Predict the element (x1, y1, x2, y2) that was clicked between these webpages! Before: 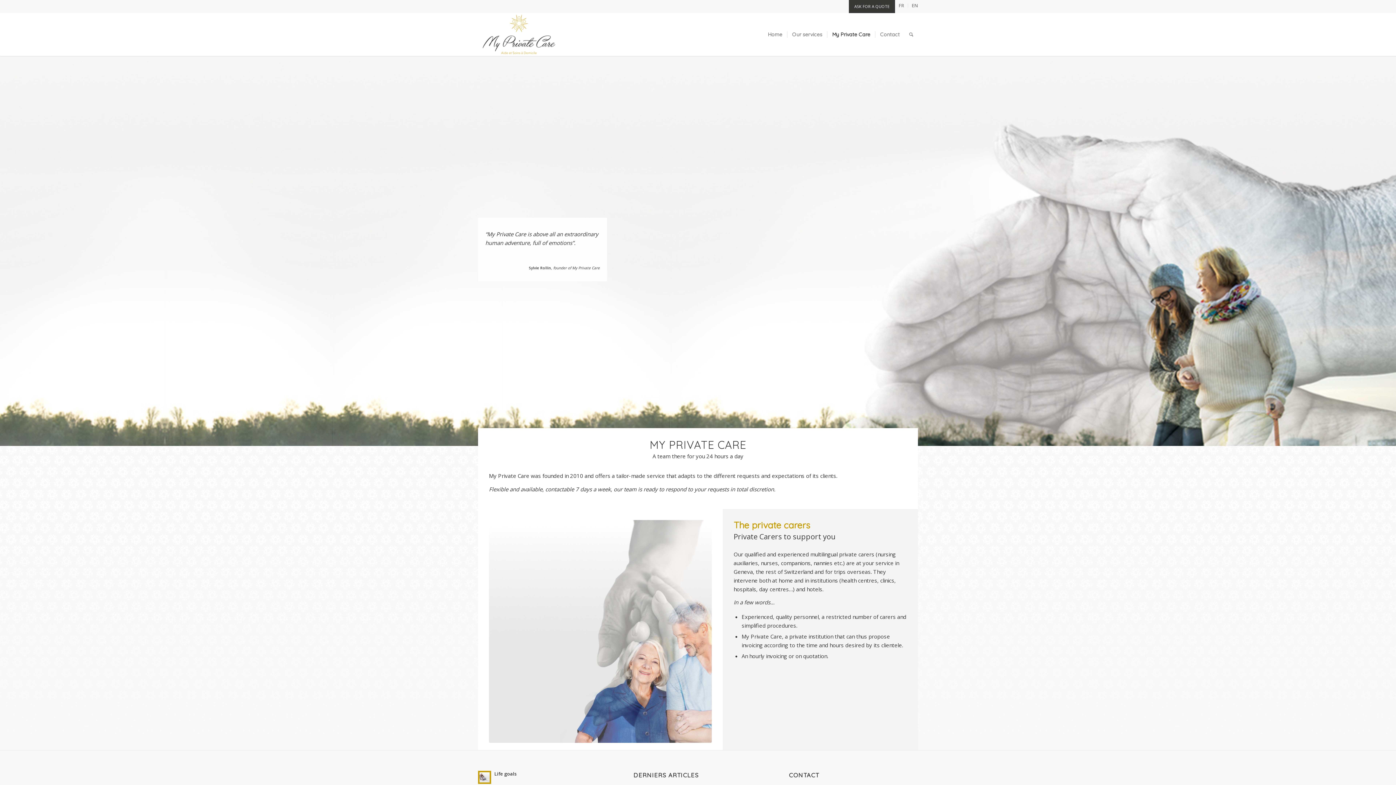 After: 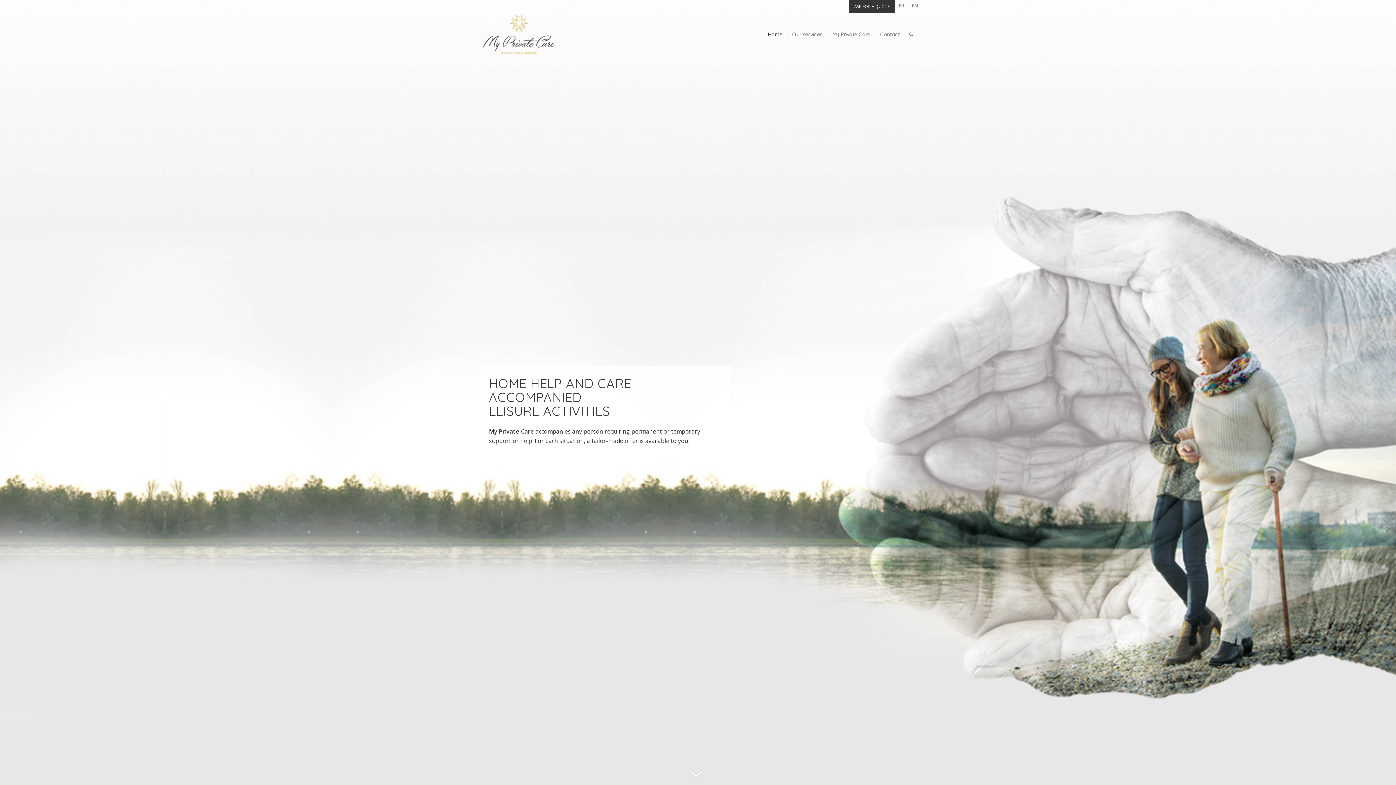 Action: bbox: (763, 13, 787, 56) label: Home